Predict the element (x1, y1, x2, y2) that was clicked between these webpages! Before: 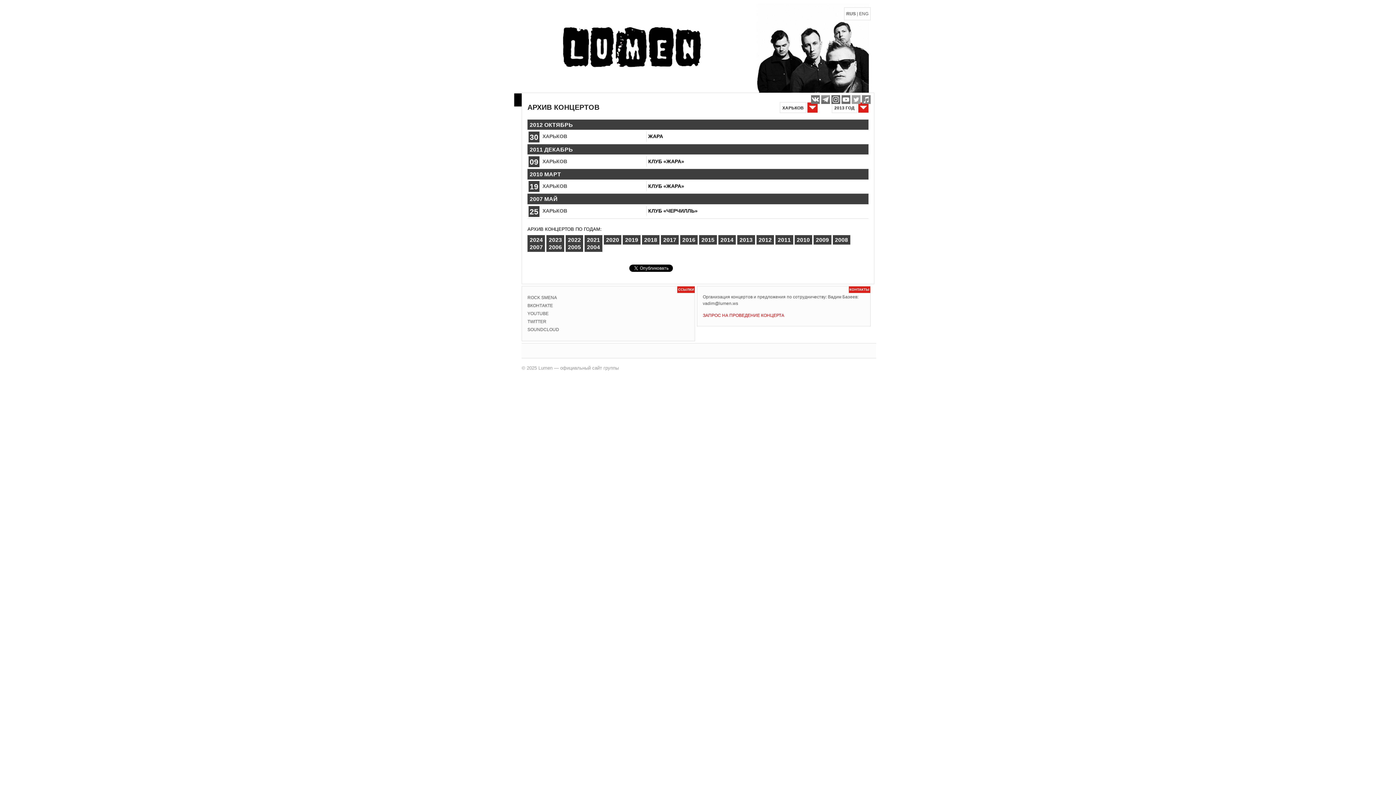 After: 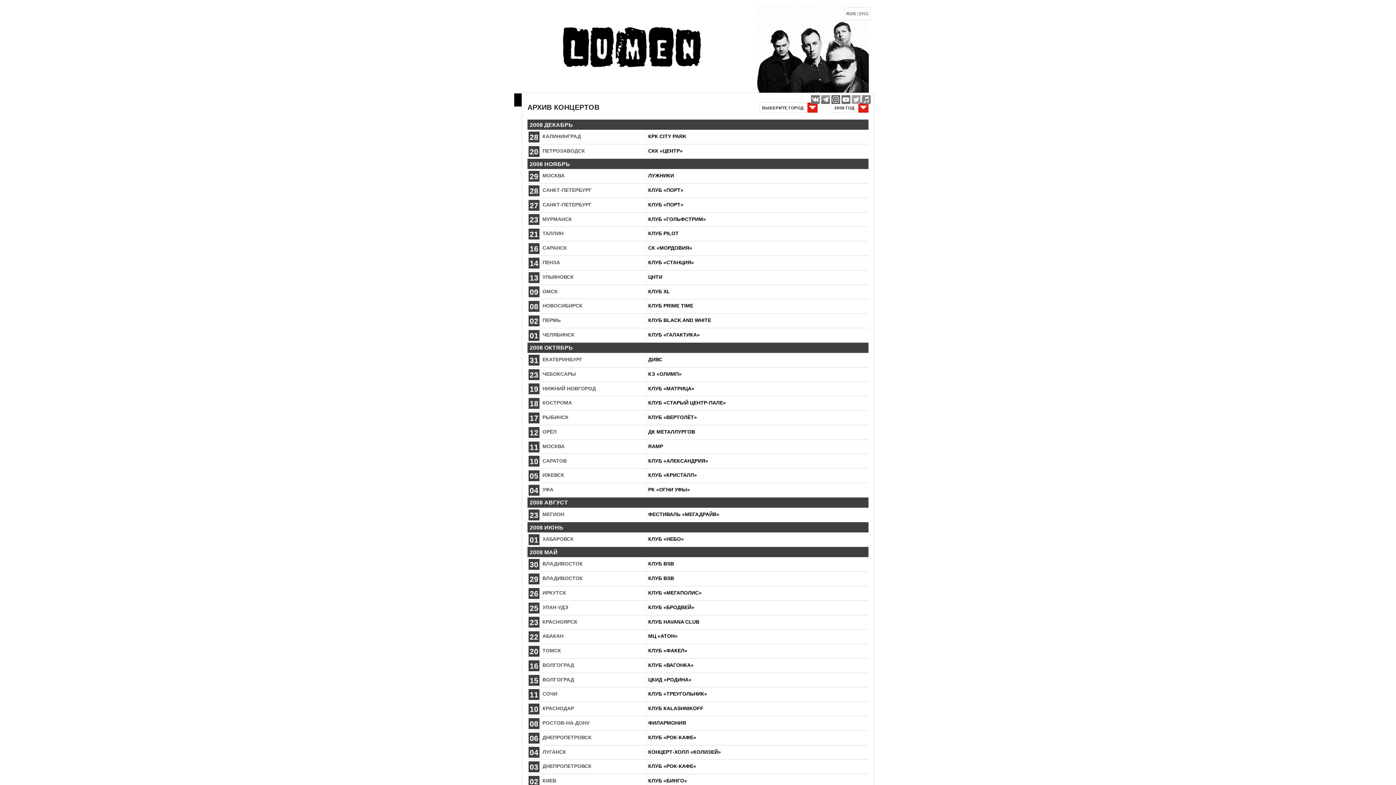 Action: label: 2008 bbox: (832, 235, 850, 244)